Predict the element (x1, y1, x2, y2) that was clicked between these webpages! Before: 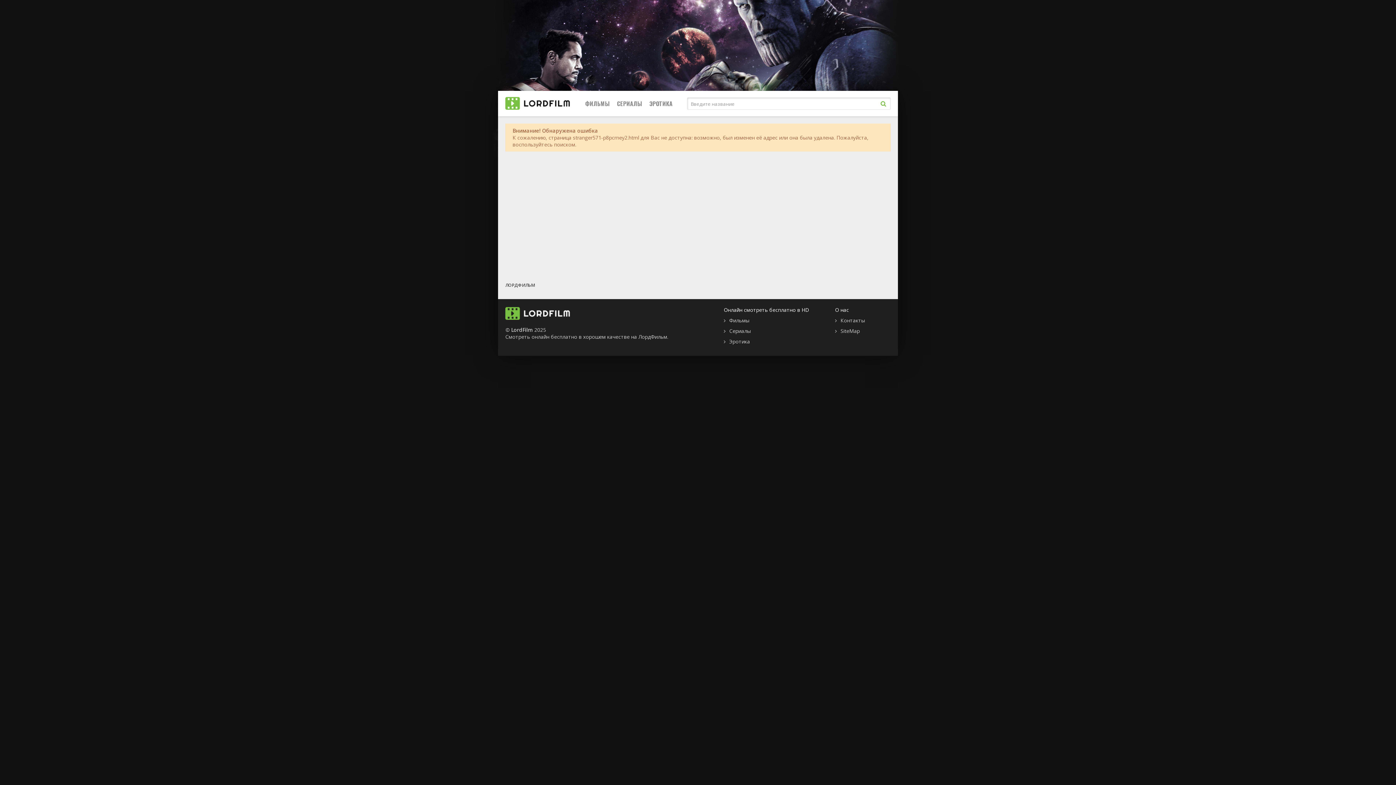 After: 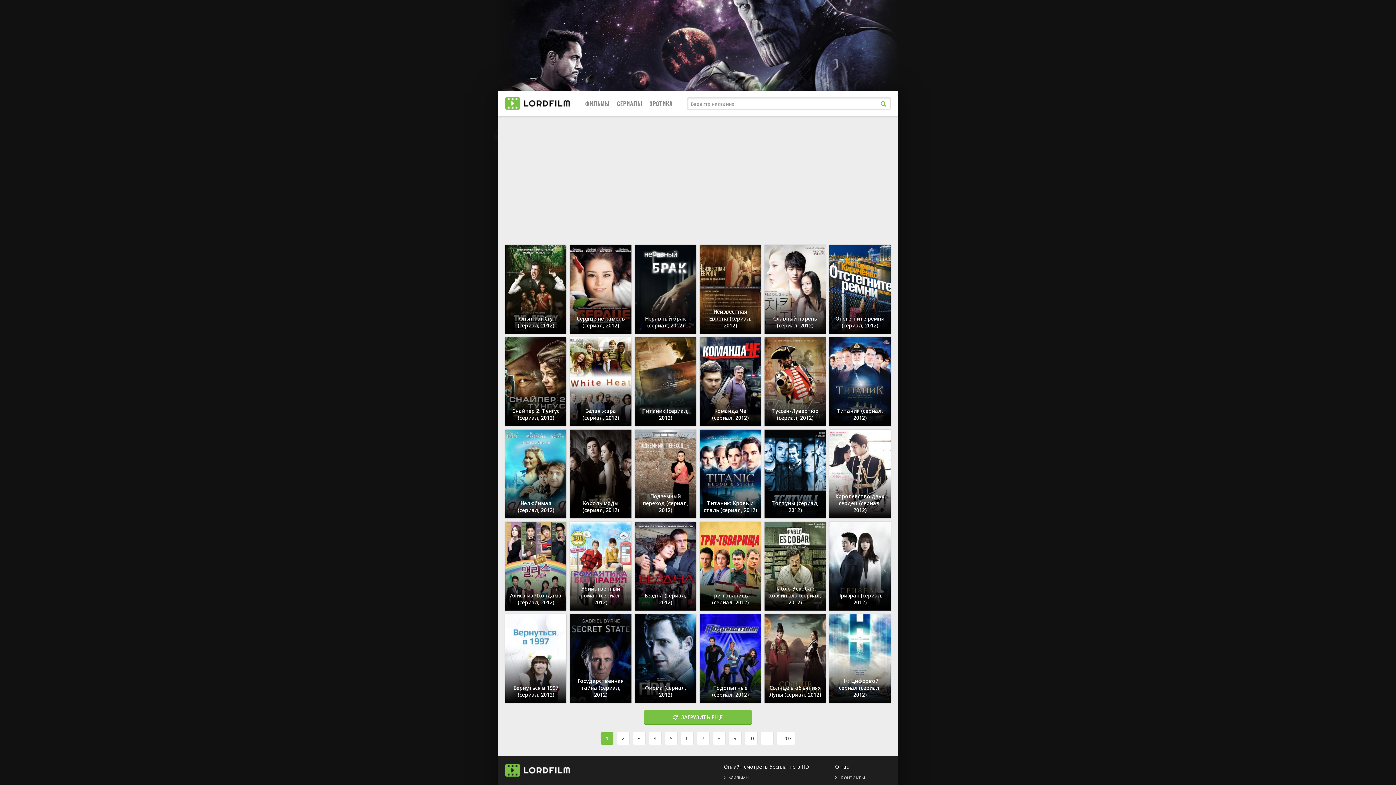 Action: bbox: (505, 90, 570, 116)